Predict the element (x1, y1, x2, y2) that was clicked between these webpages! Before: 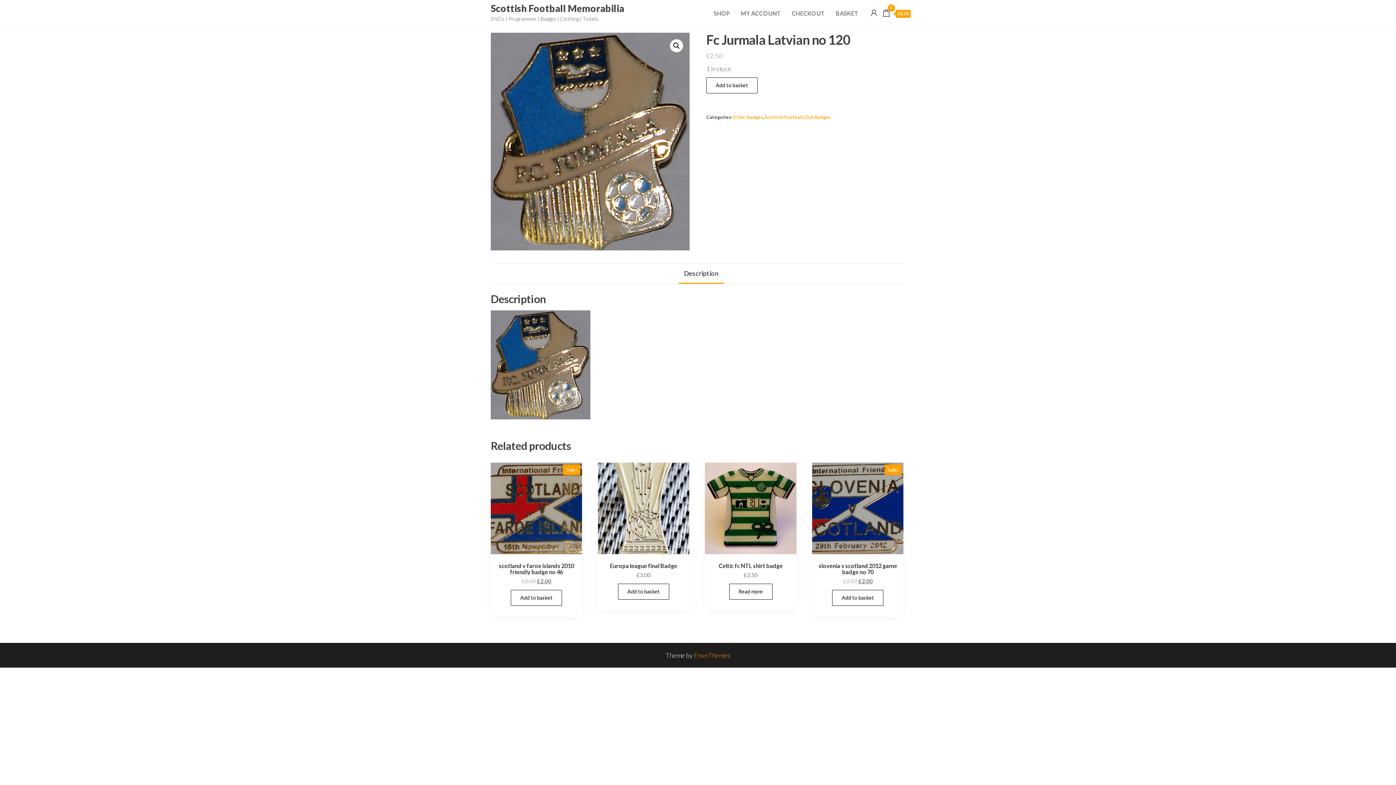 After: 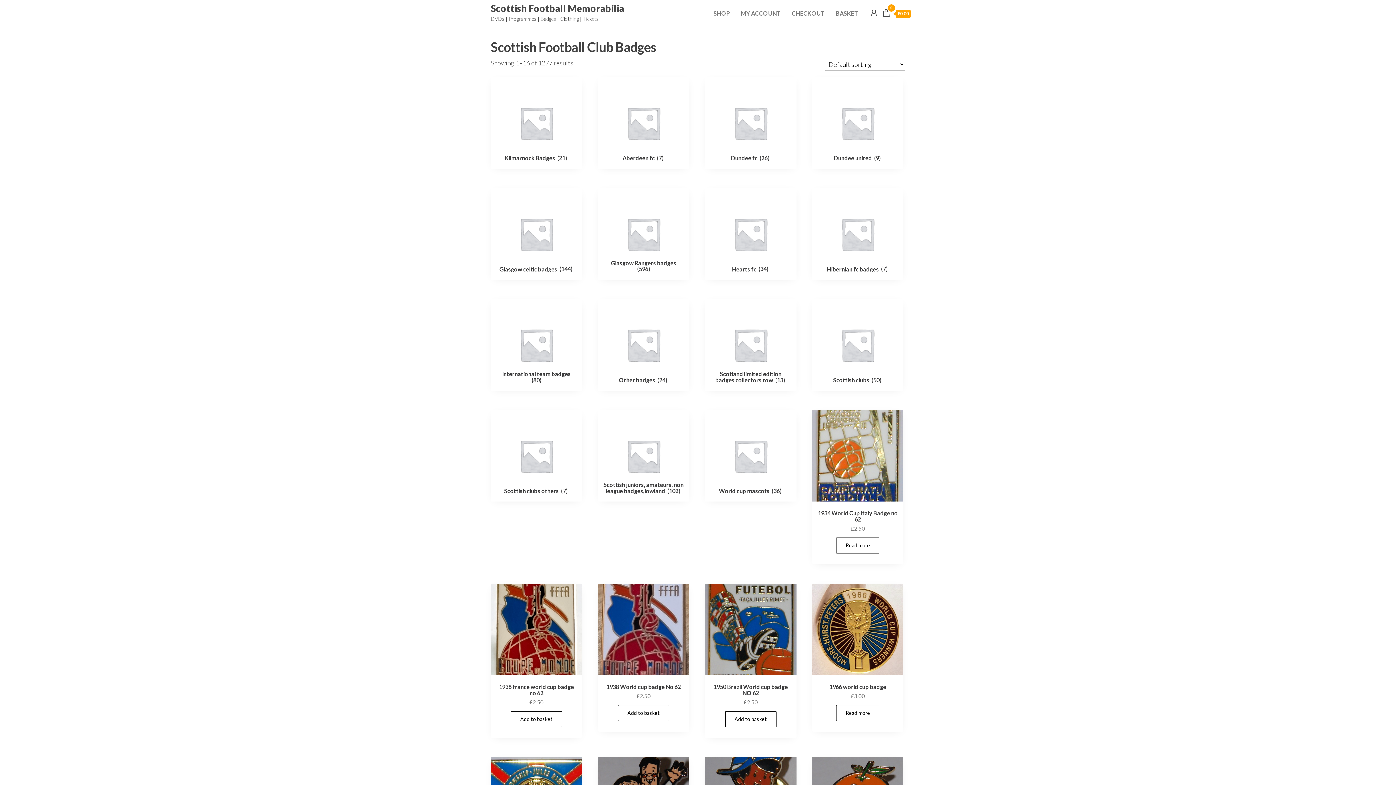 Action: bbox: (765, 114, 830, 120) label: Scottish Football Club Badges